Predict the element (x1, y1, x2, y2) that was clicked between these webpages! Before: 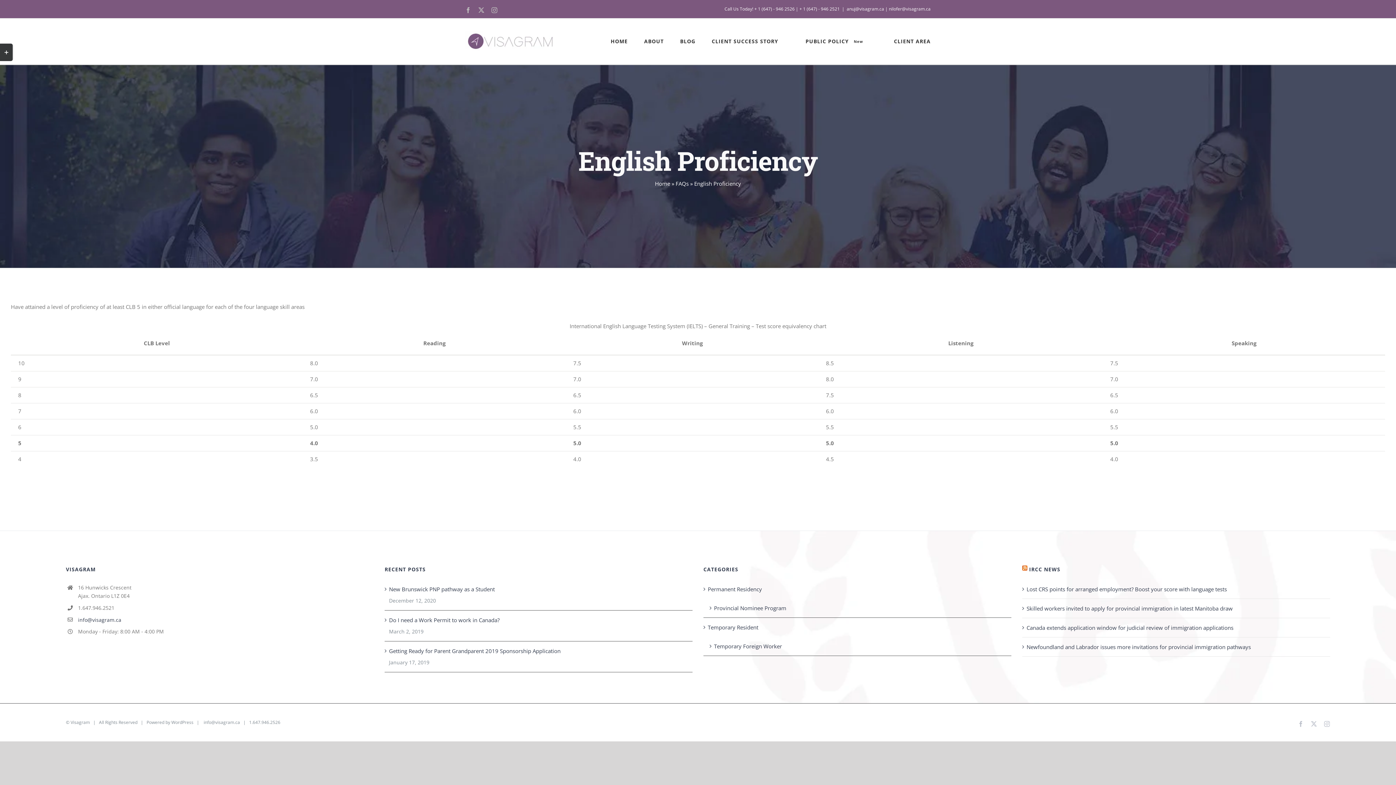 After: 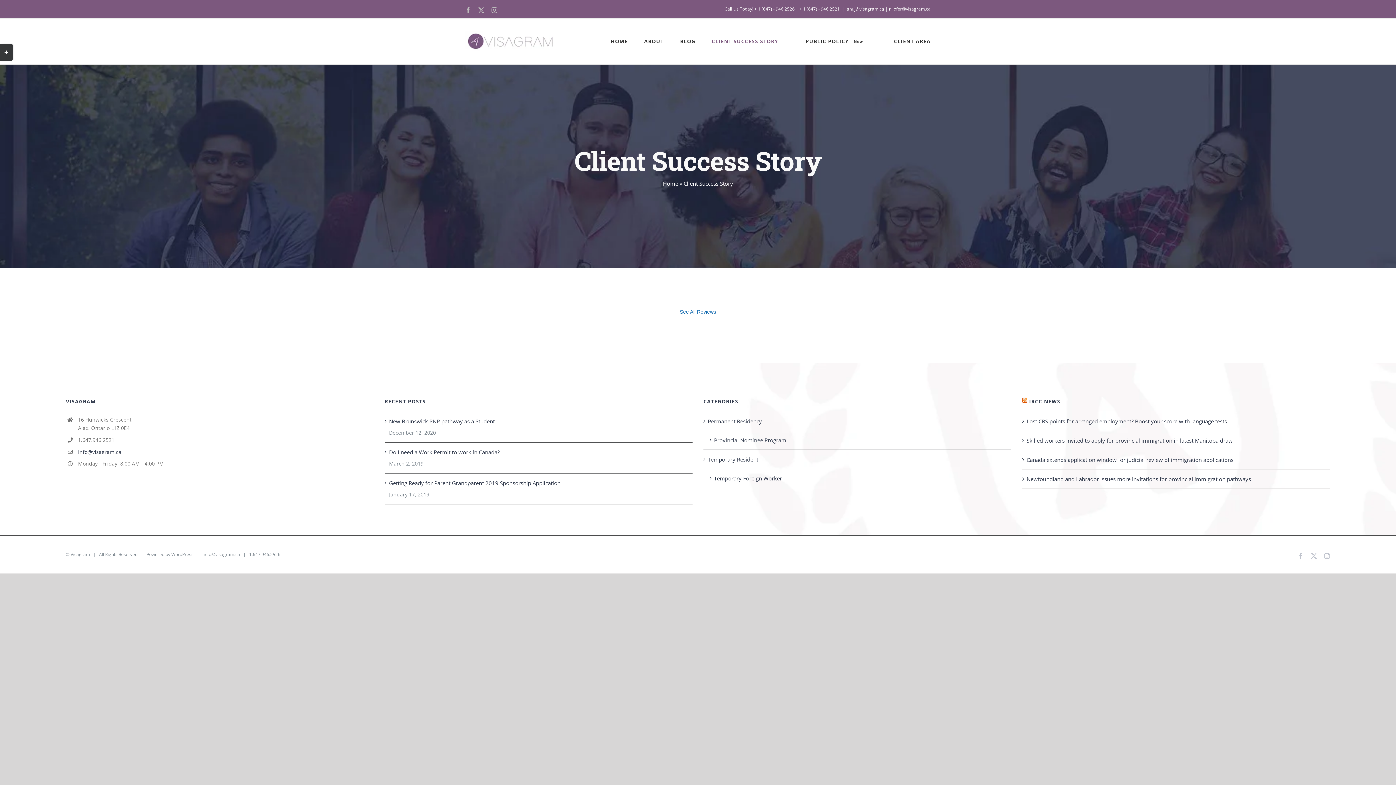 Action: bbox: (711, 18, 778, 64) label: CLIENT SUCCESS STORY